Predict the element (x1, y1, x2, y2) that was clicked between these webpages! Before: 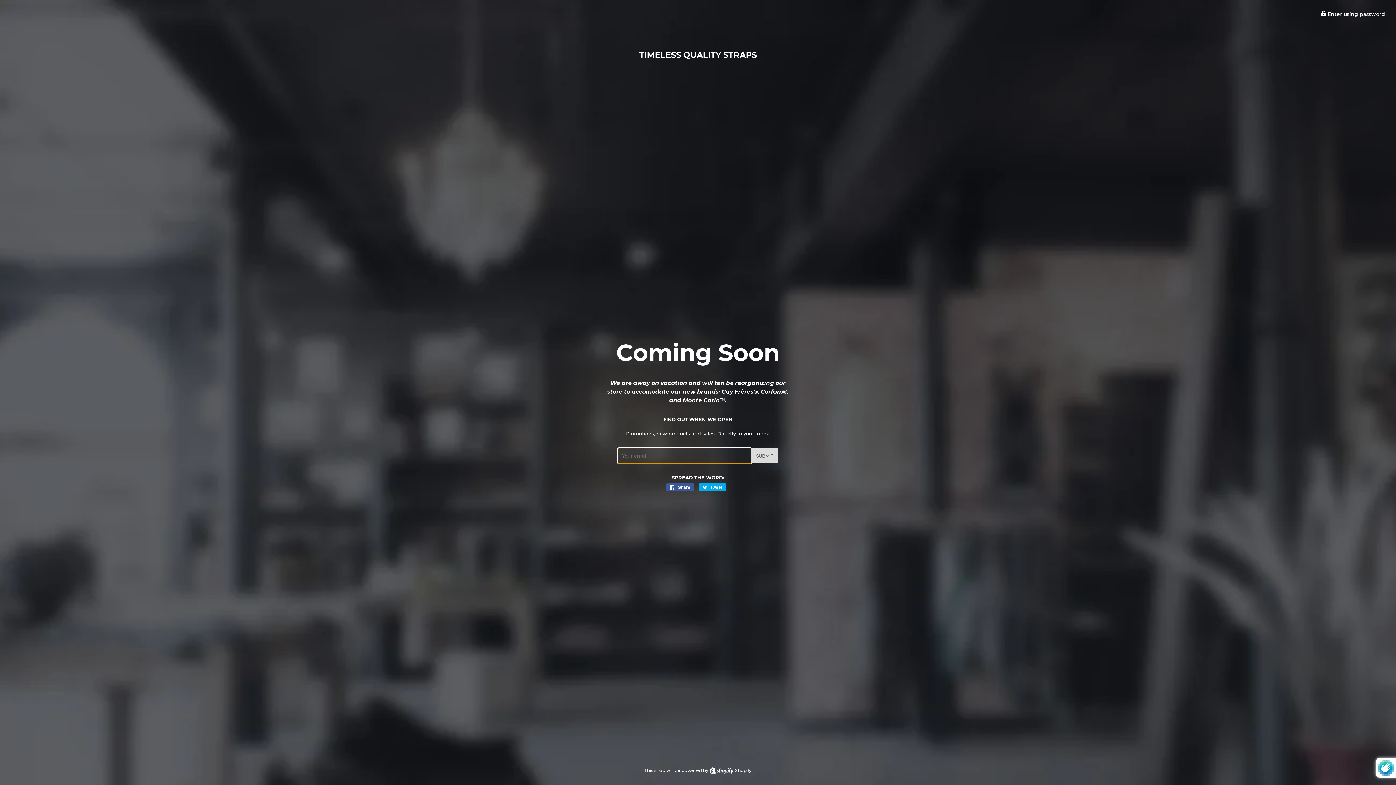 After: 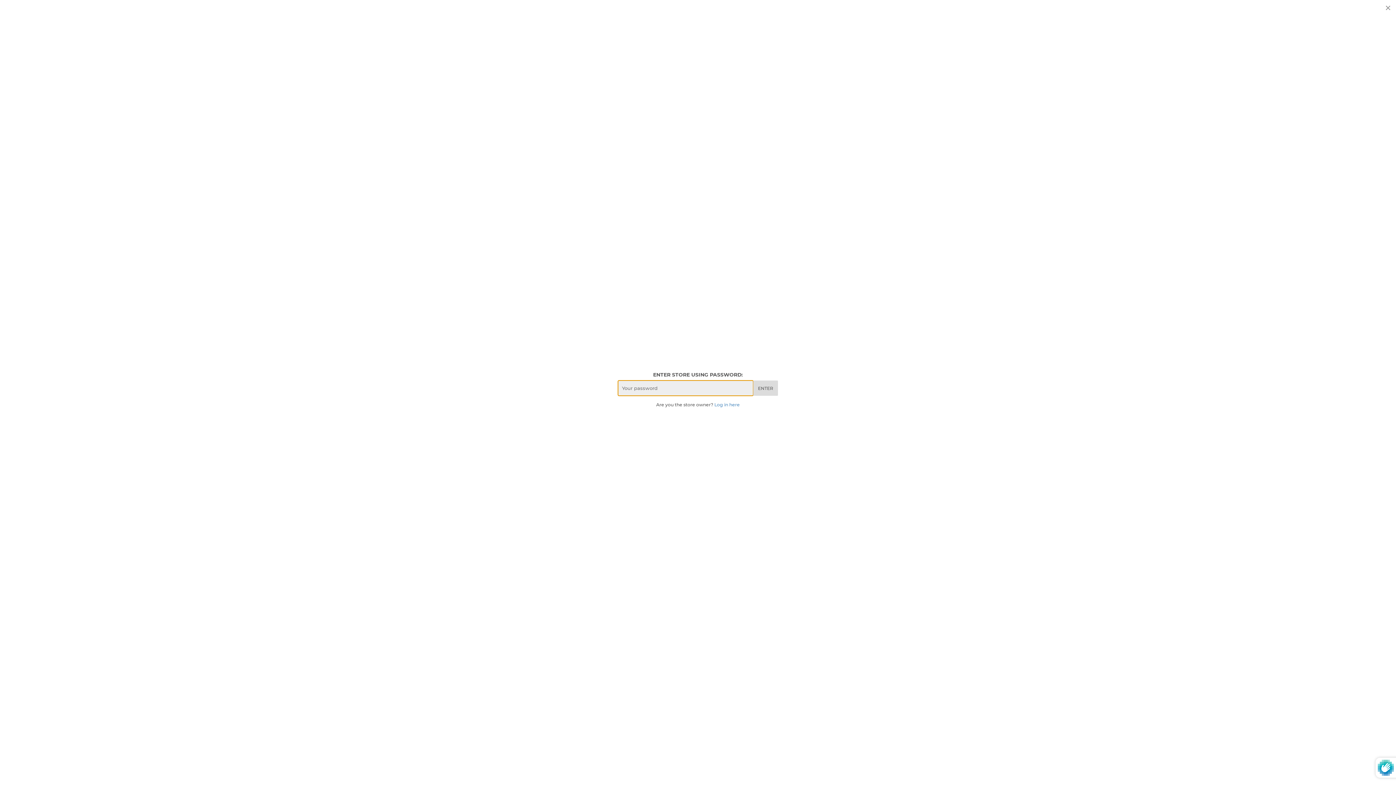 Action: label:  Enter using password bbox: (1321, 10, 1385, 17)